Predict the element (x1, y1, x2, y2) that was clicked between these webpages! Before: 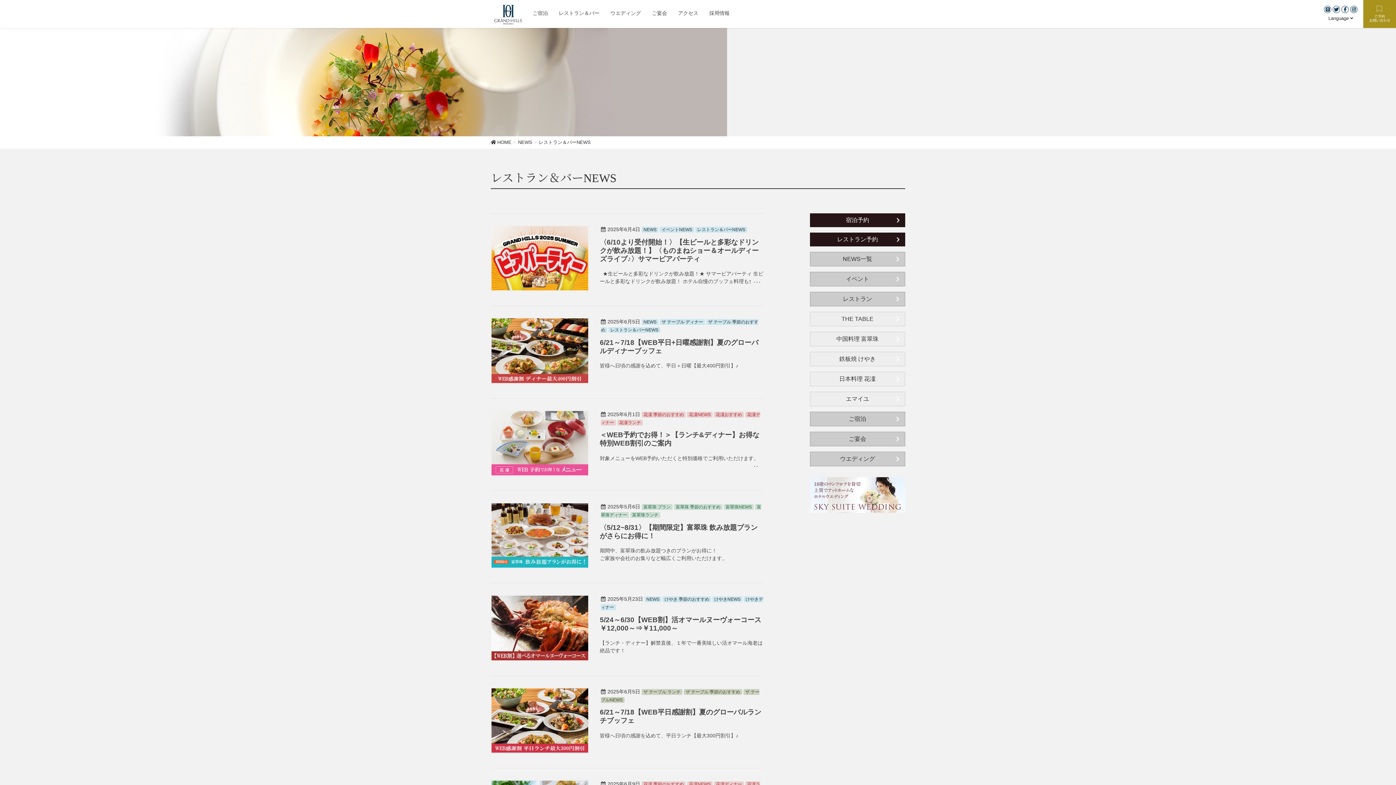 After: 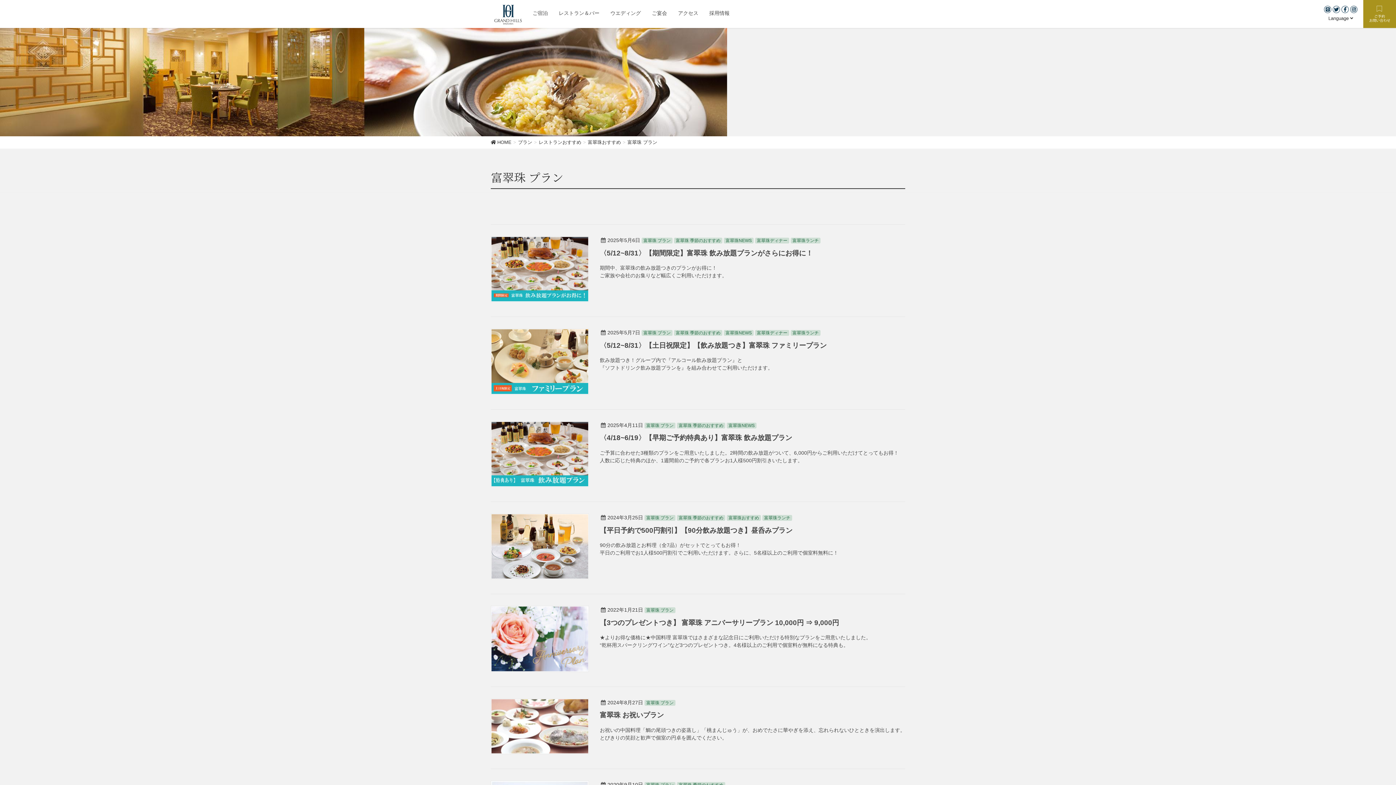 Action: bbox: (641, 504, 672, 510) label: 富翠珠 プラン